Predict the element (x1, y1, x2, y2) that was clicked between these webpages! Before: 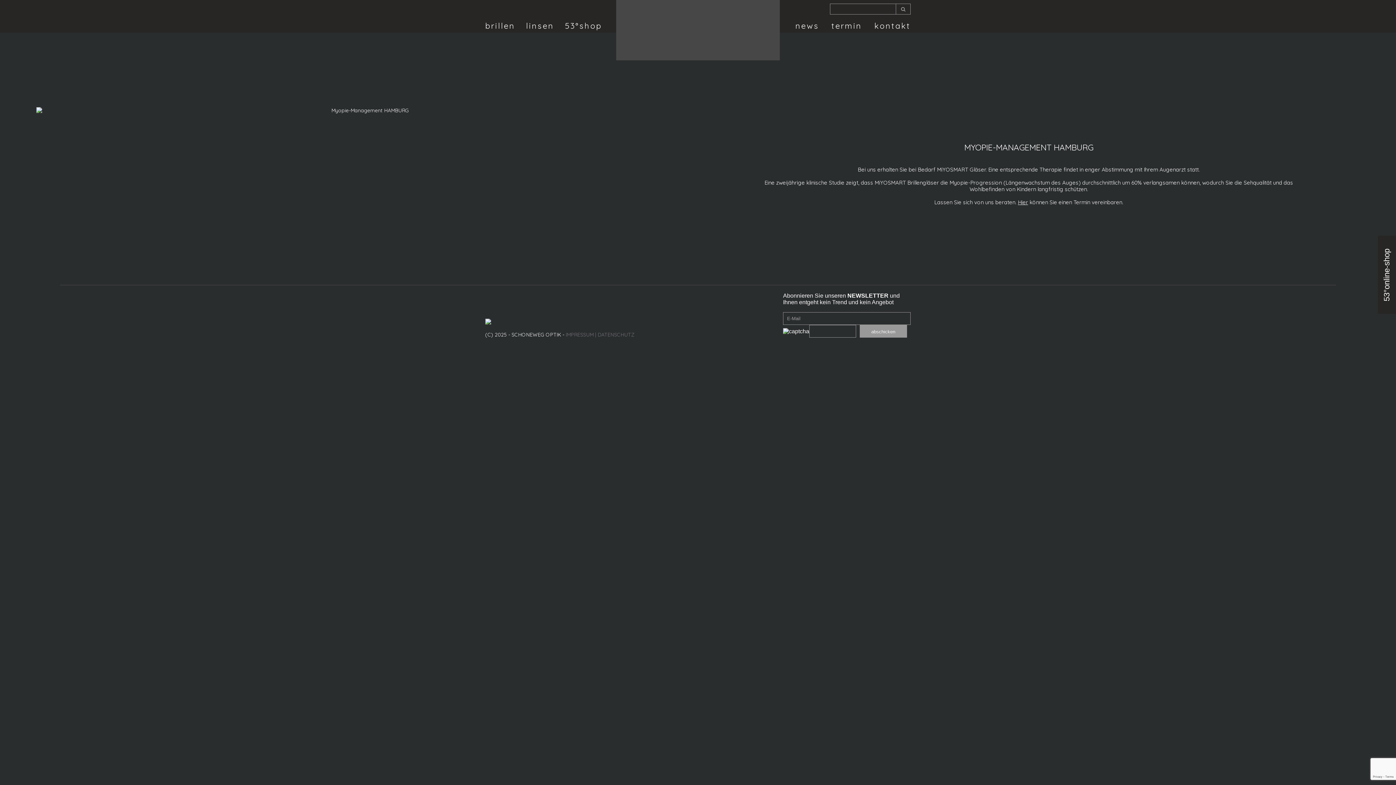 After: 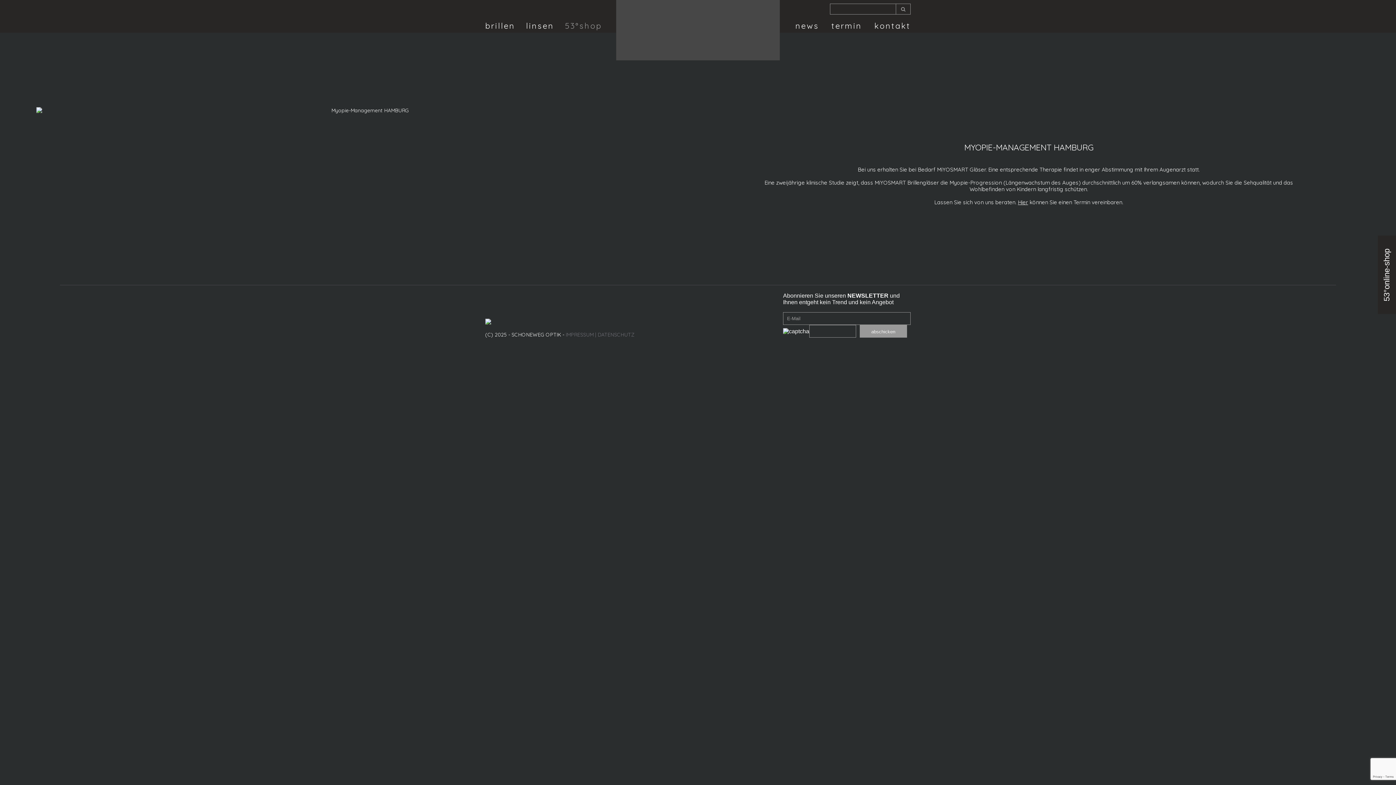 Action: label: 53°shop bbox: (565, 21, 602, 29)